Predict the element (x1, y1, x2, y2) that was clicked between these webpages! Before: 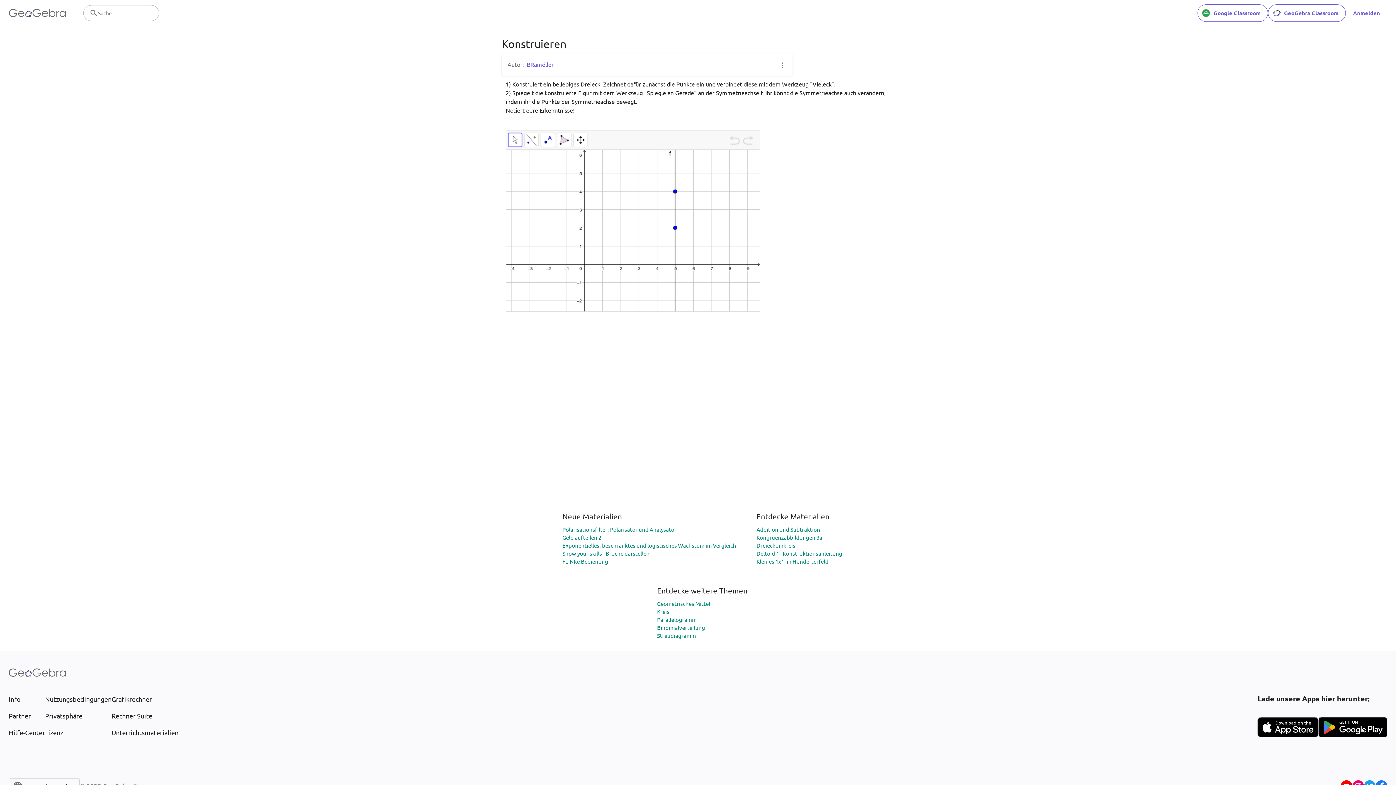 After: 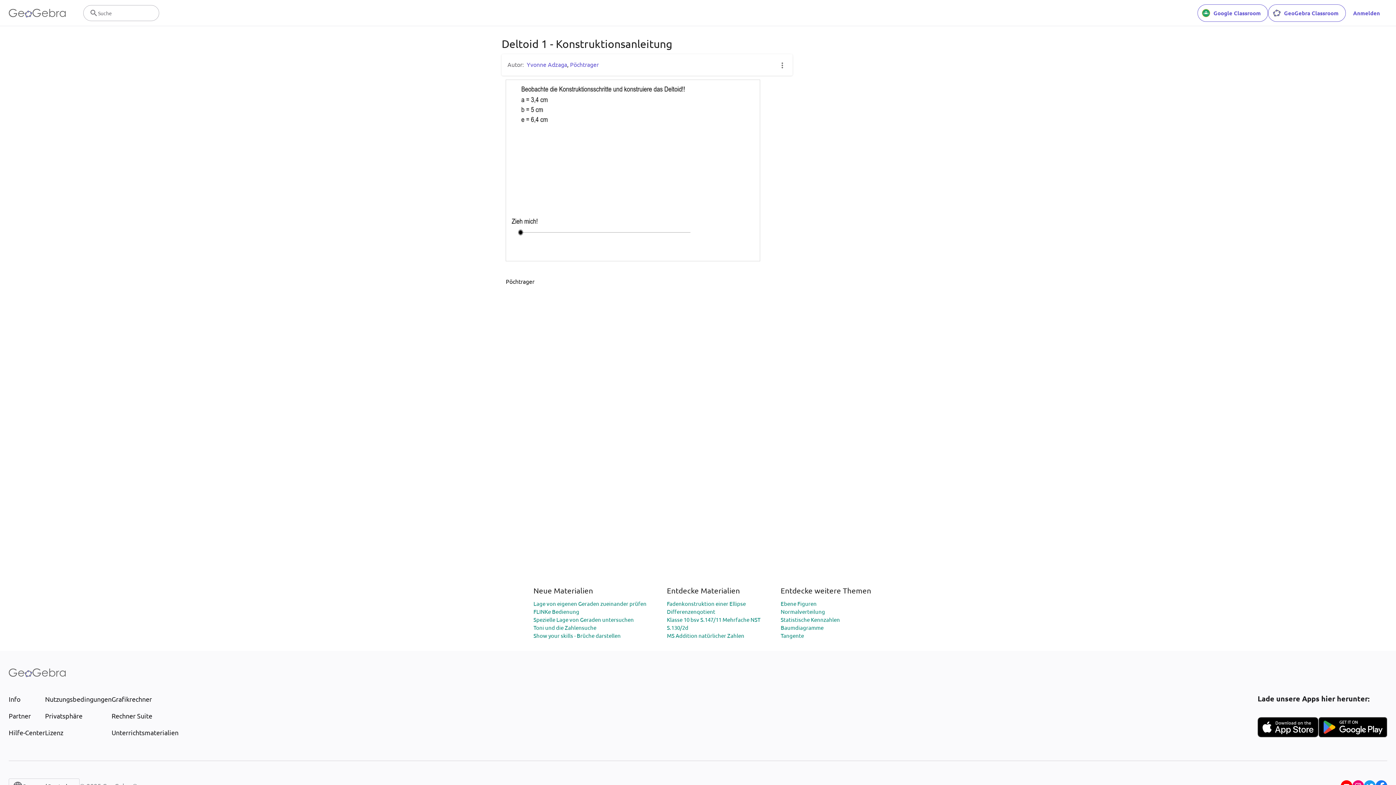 Action: bbox: (756, 550, 842, 556) label: Deltoid 1 - Konstruktionsanleitung